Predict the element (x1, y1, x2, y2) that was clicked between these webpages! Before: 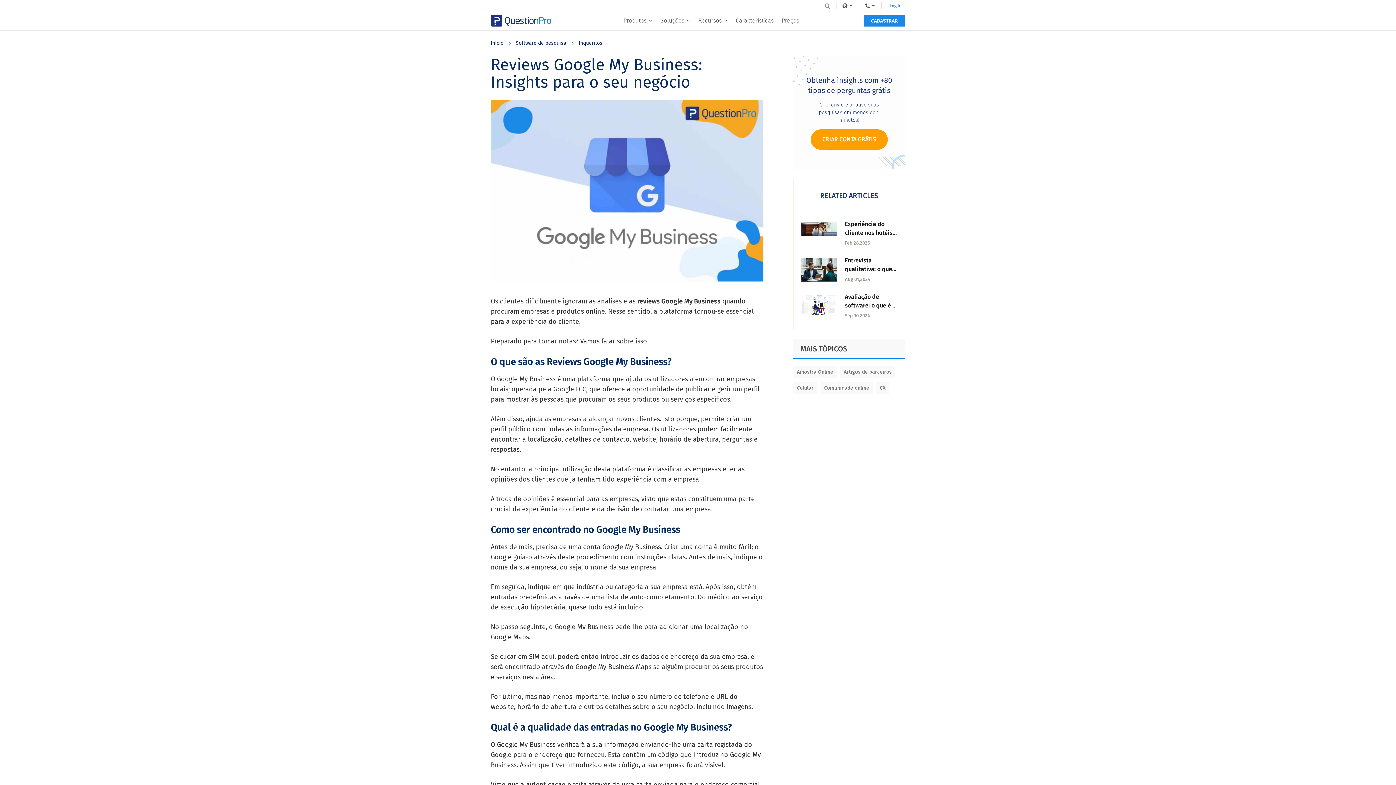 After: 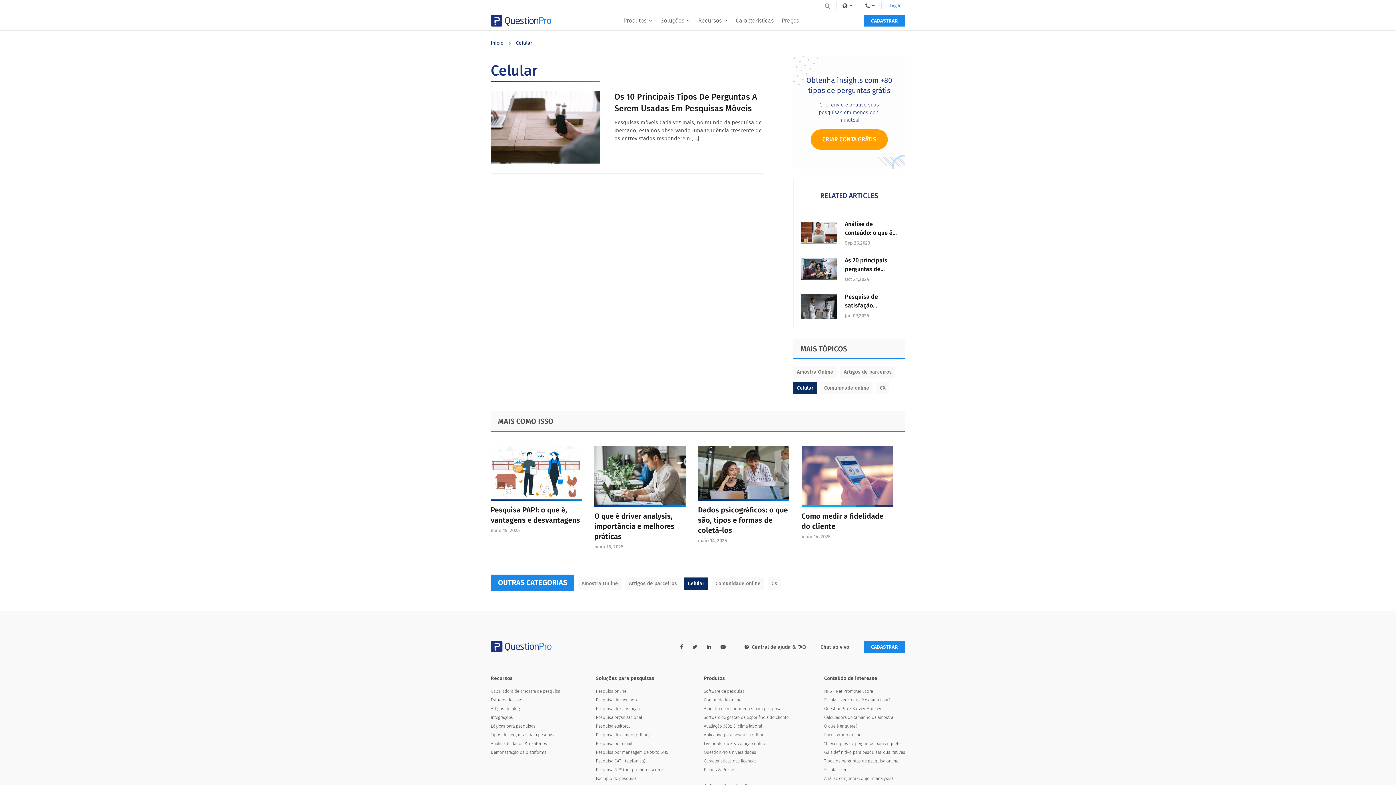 Action: label: Celular bbox: (793, 381, 817, 394)